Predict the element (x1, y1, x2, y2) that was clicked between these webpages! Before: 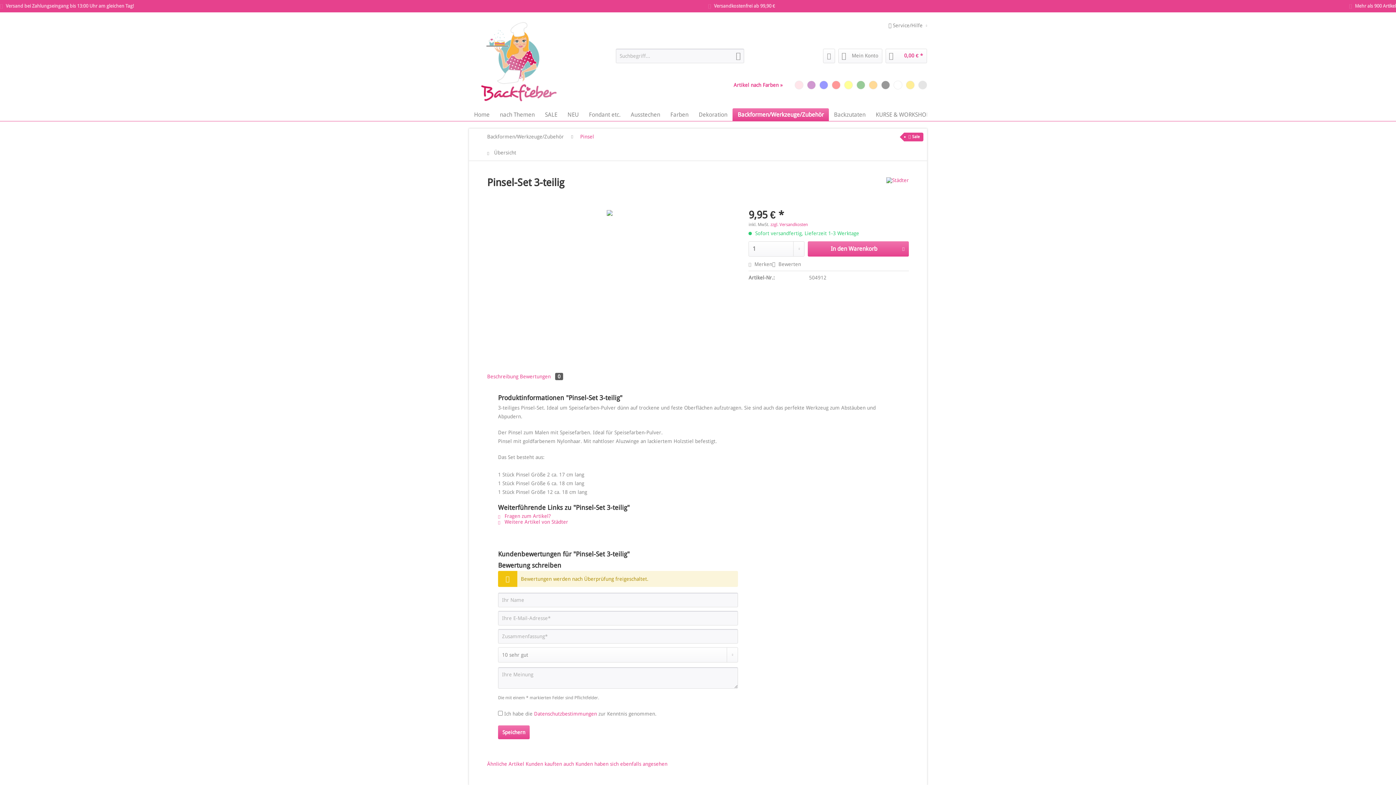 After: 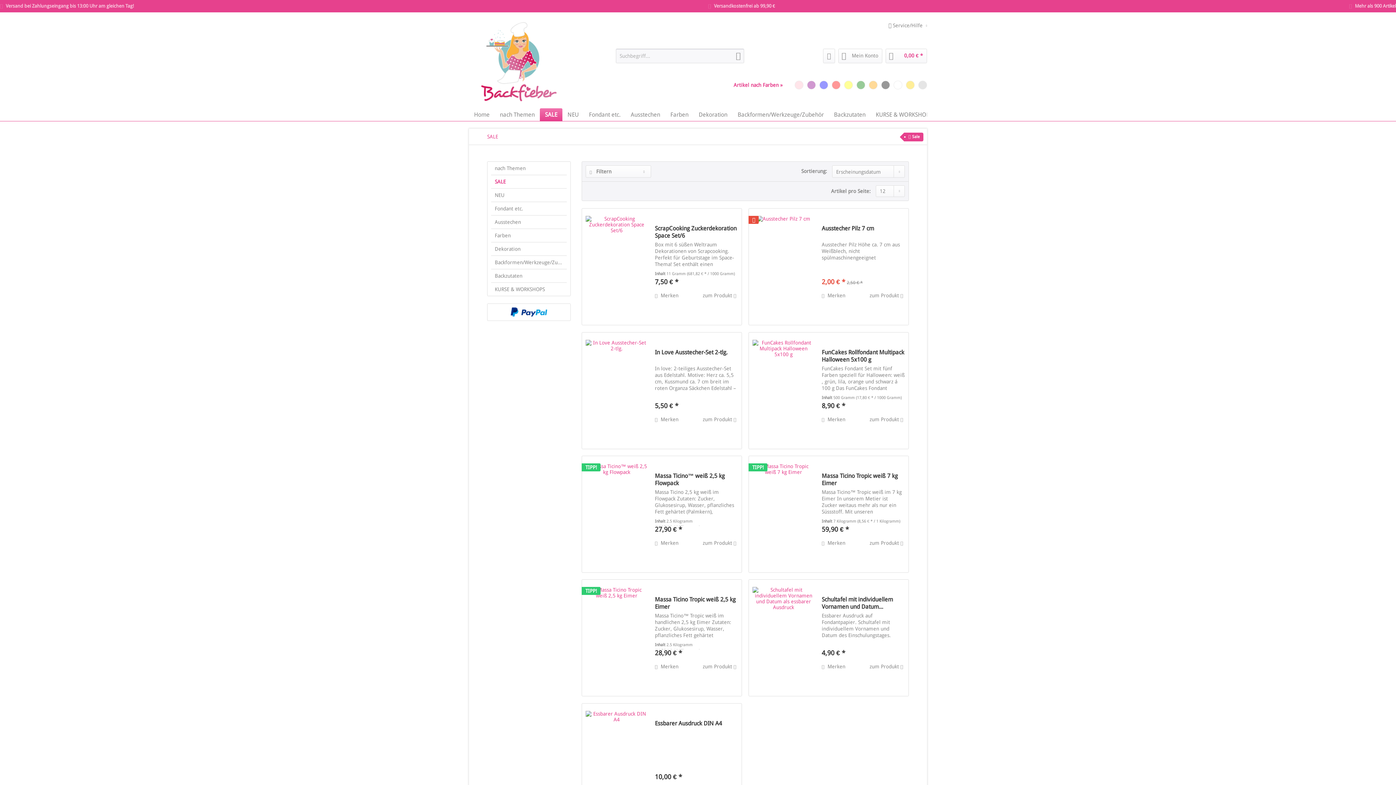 Action: label:  Sale bbox: (904, 132, 923, 141)